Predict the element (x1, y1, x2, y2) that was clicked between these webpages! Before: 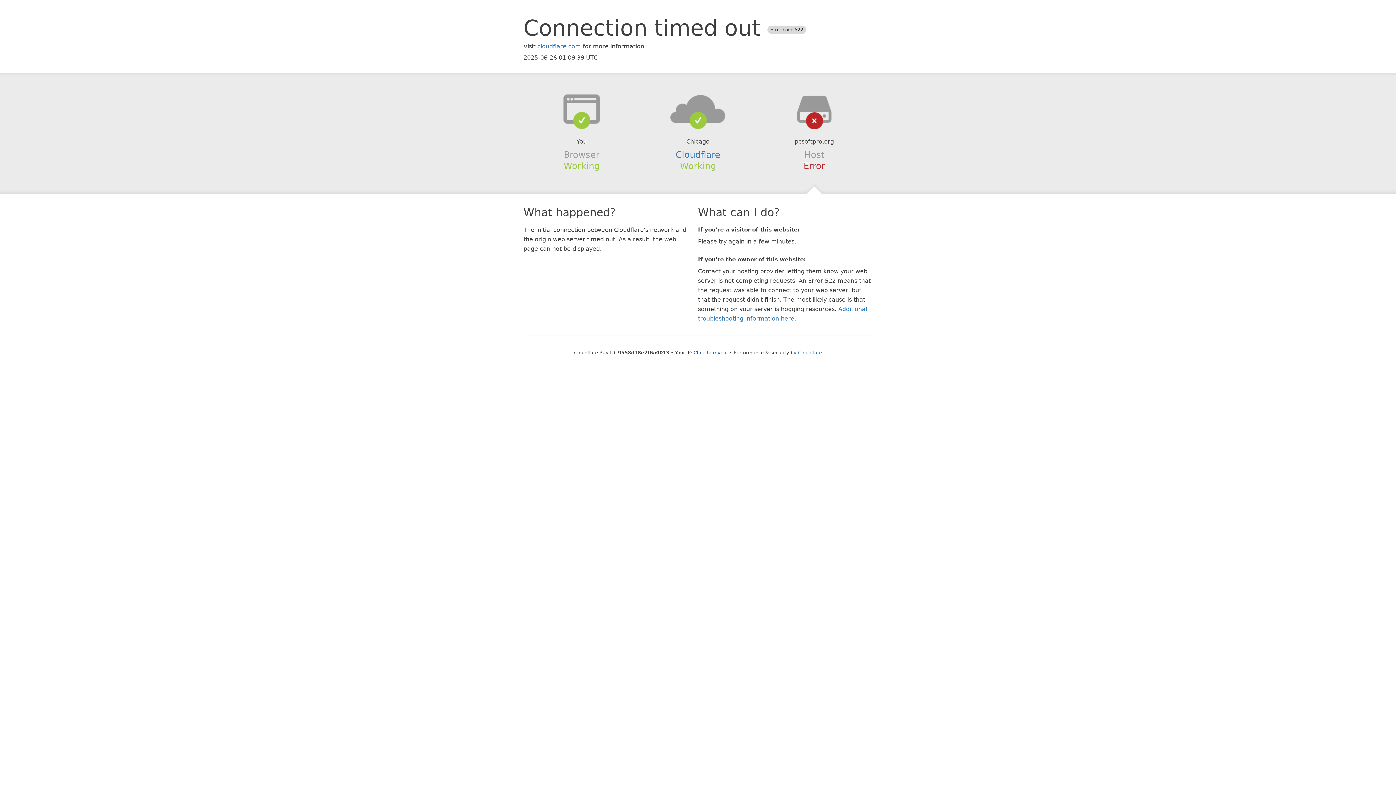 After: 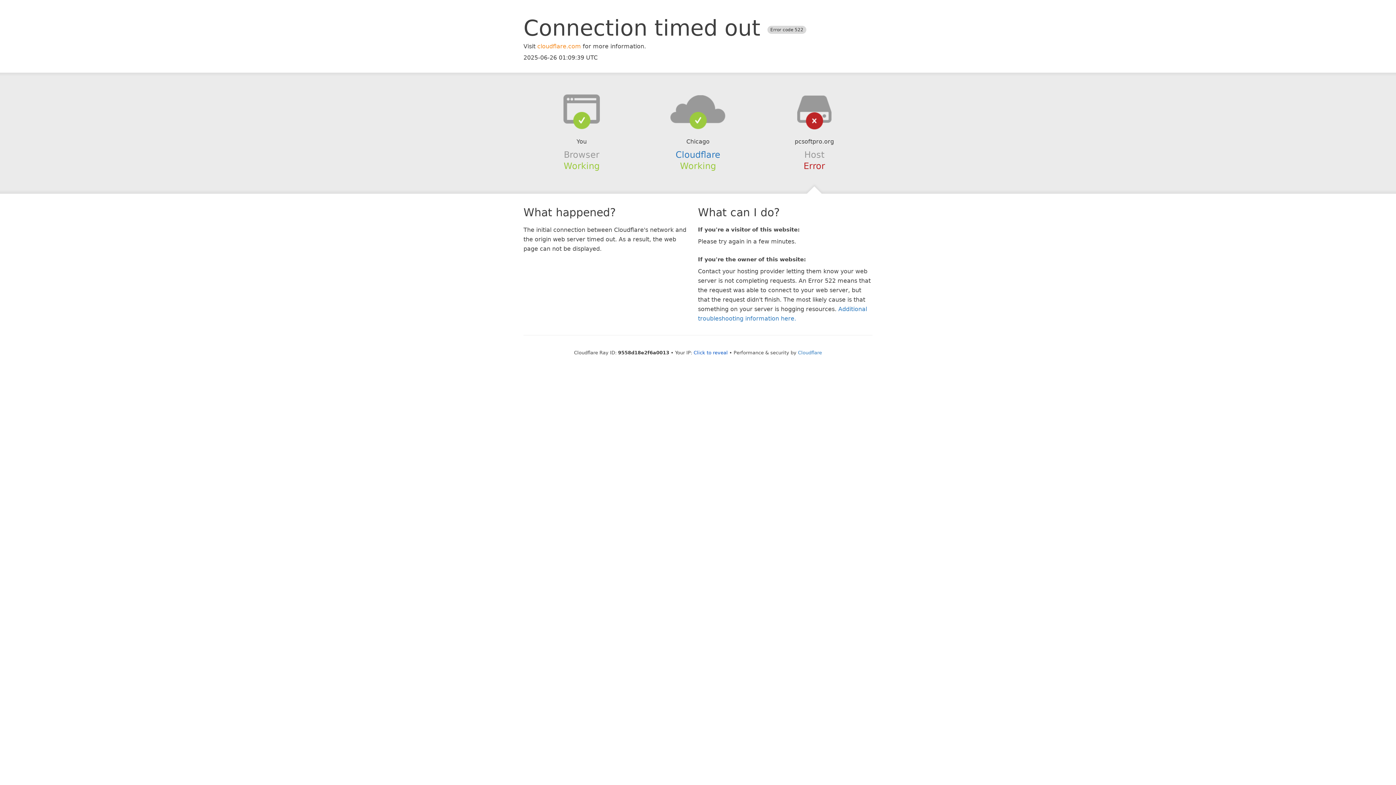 Action: bbox: (537, 42, 581, 49) label: cloudflare.com